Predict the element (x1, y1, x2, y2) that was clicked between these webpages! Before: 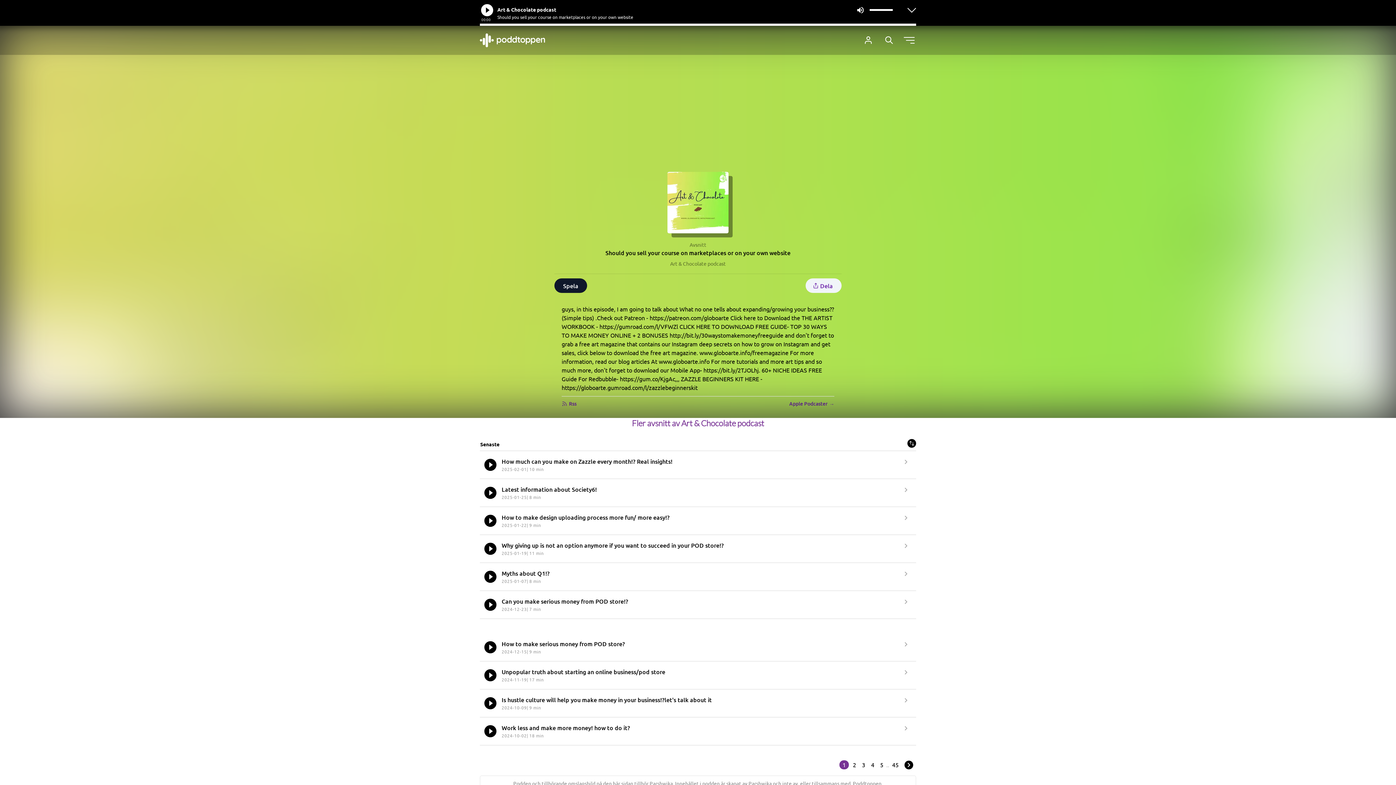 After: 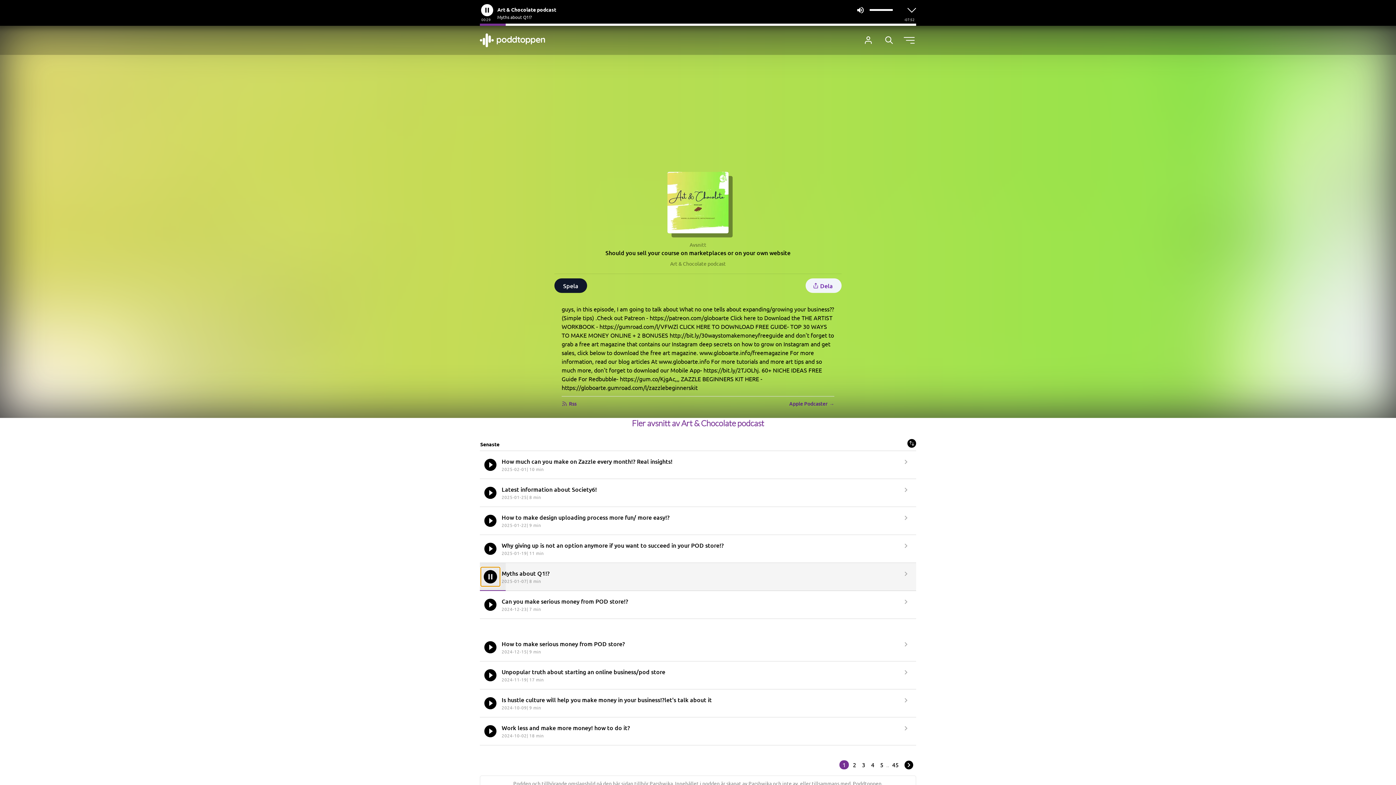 Action: bbox: (481, 568, 499, 585)